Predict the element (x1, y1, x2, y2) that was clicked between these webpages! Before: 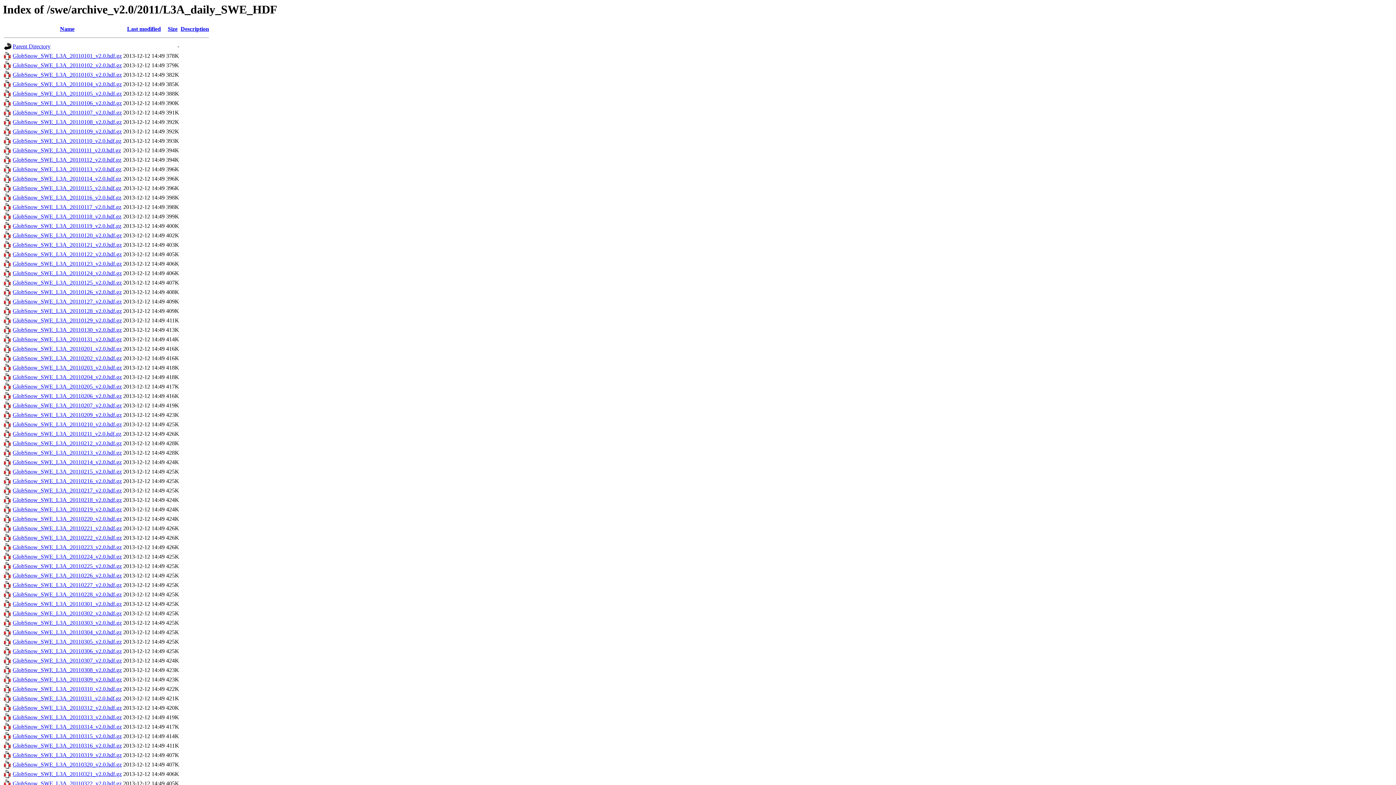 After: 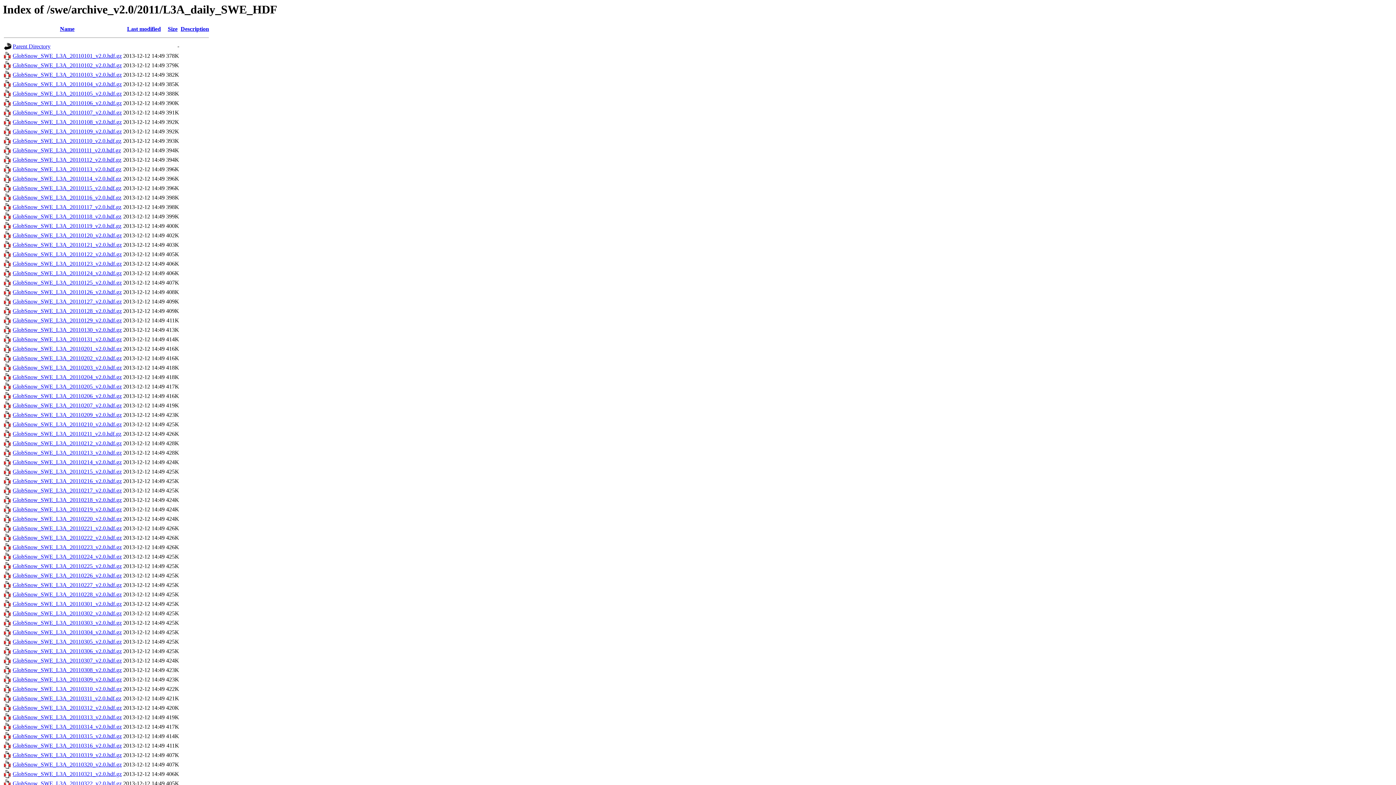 Action: label: GlobSnow_SWE_L3A_20110107_v2.0.hdf.gz bbox: (12, 109, 121, 115)